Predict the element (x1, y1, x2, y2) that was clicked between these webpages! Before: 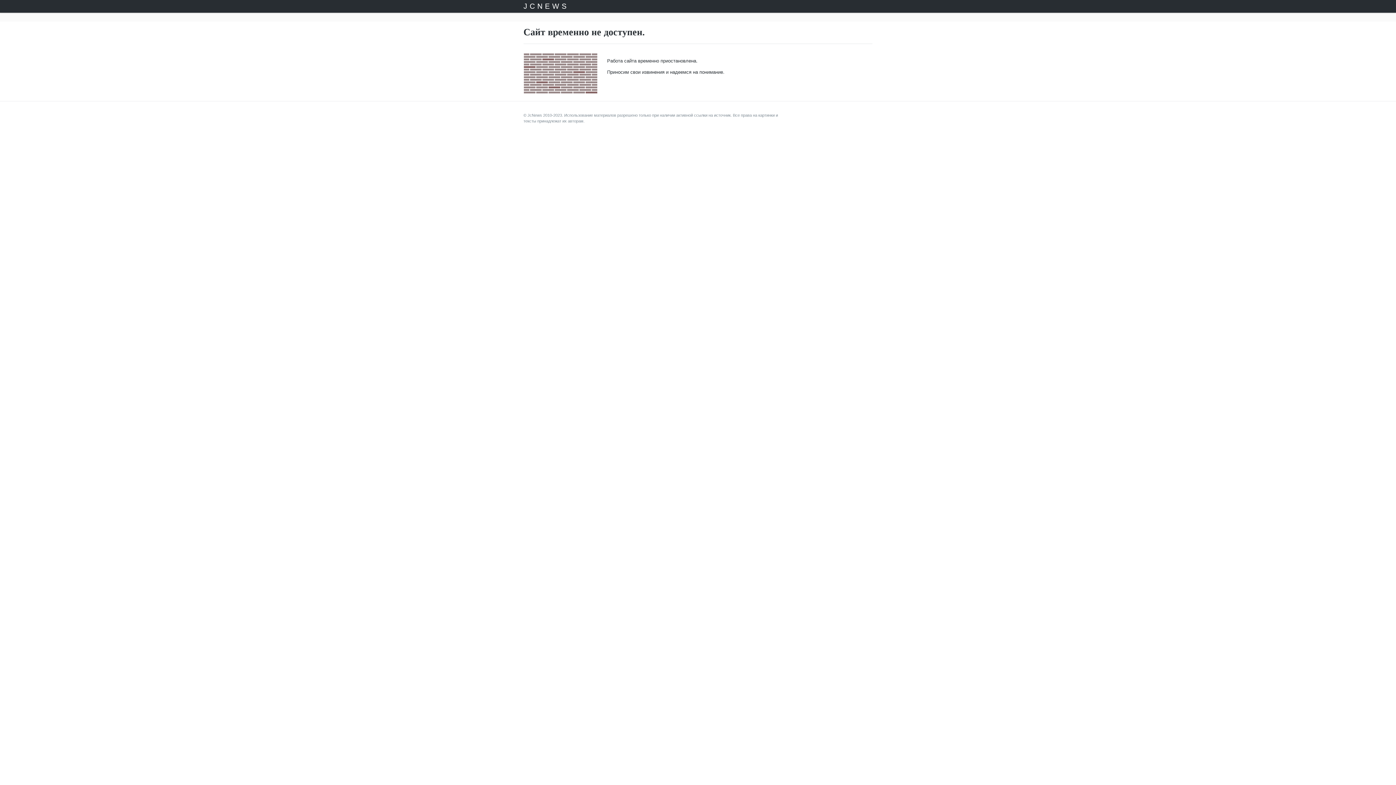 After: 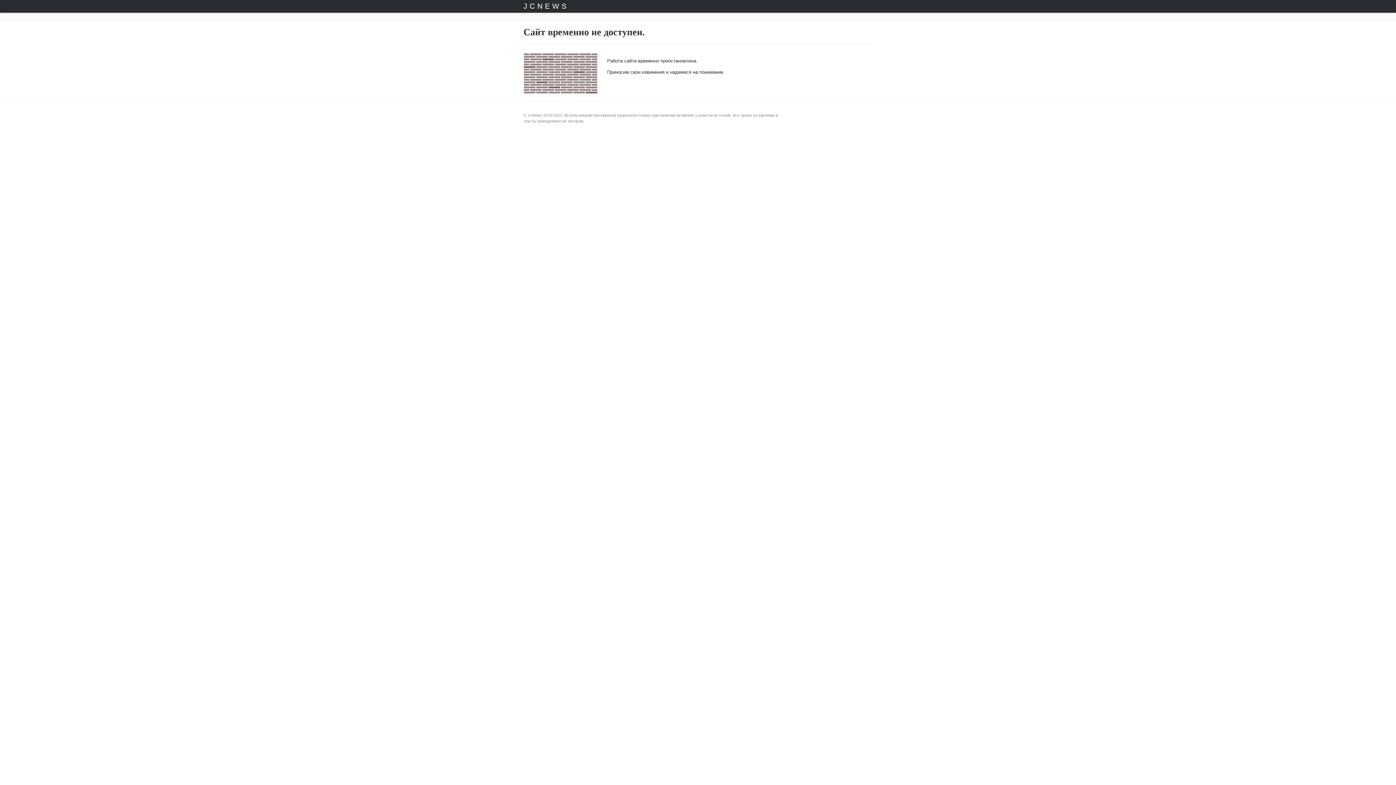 Action: label: JCNEWS bbox: (523, 0, 568, 12)